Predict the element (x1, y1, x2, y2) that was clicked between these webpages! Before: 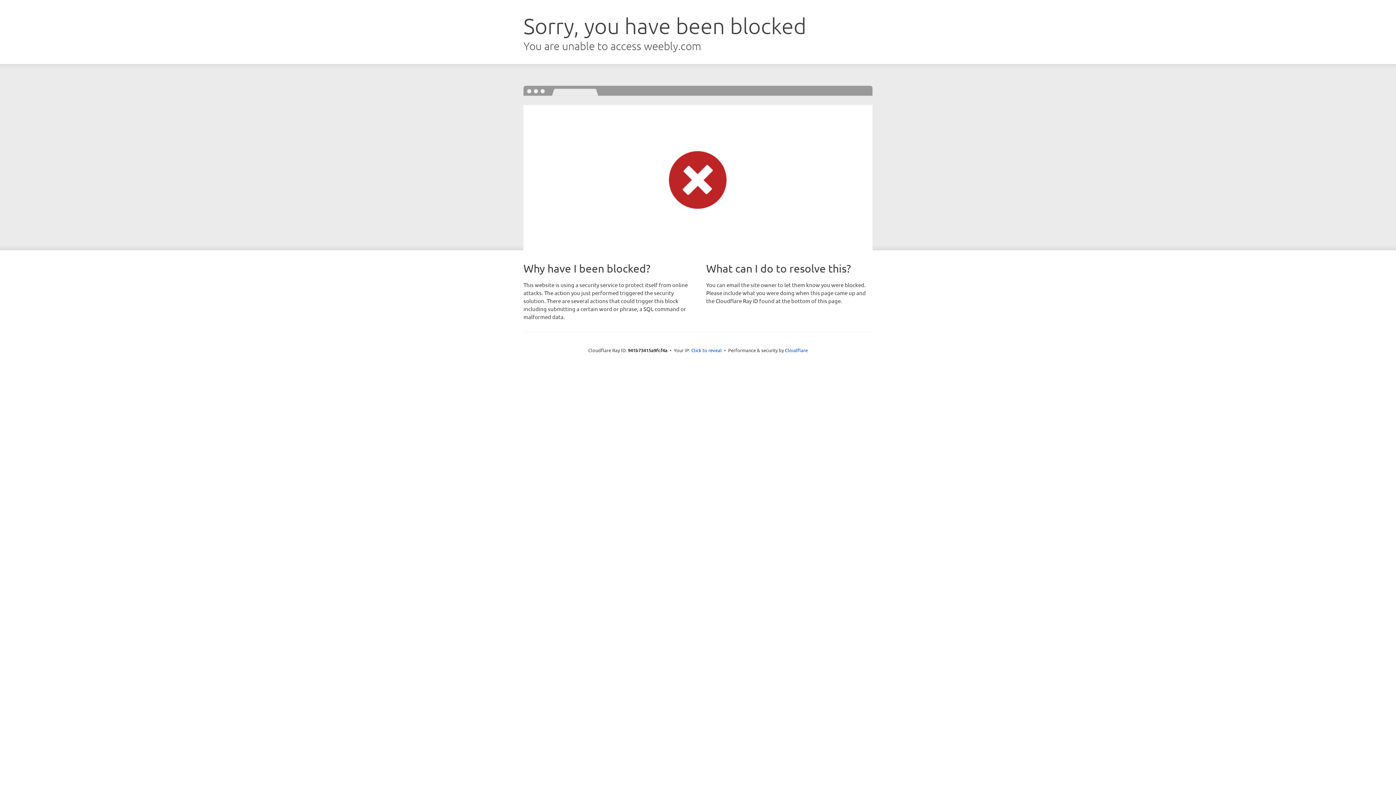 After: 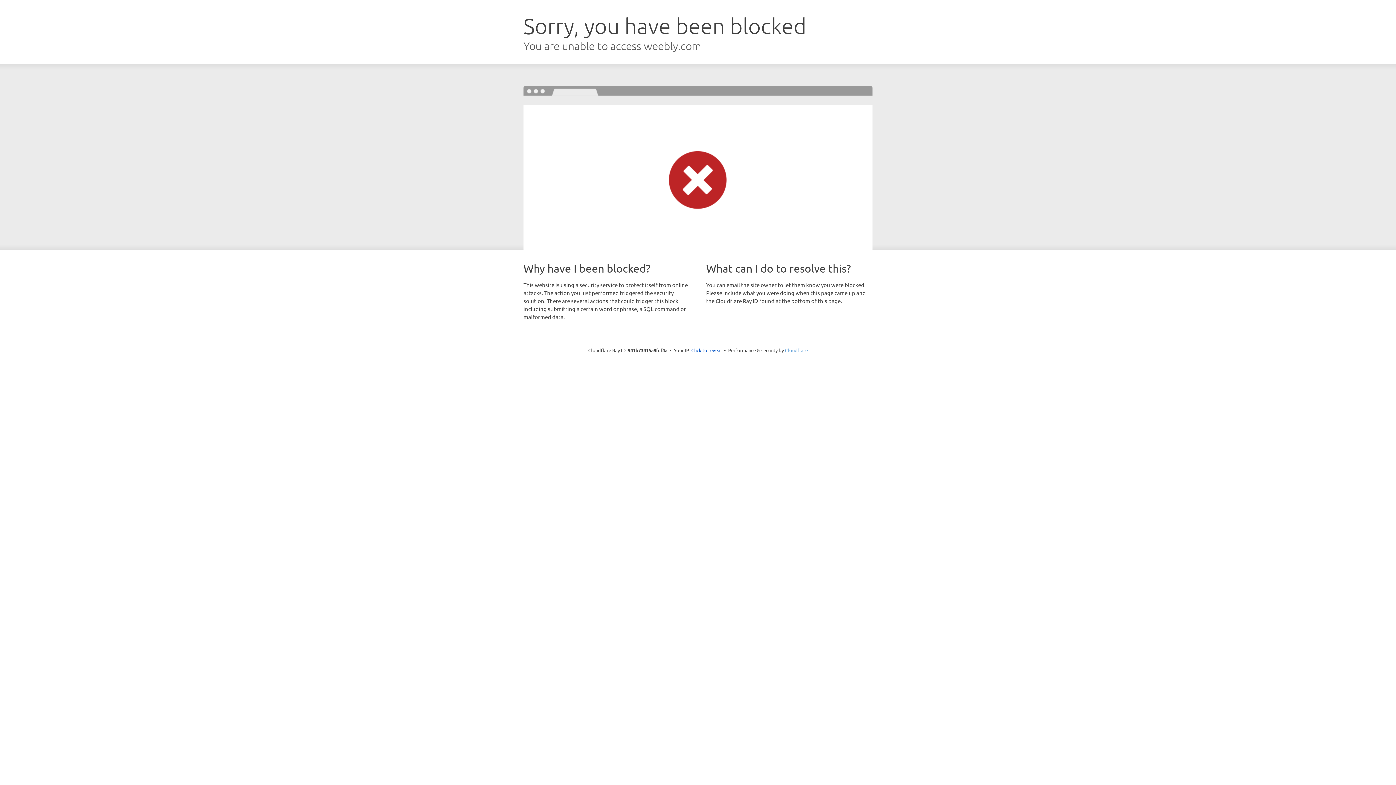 Action: label: Cloudflare bbox: (785, 347, 808, 353)